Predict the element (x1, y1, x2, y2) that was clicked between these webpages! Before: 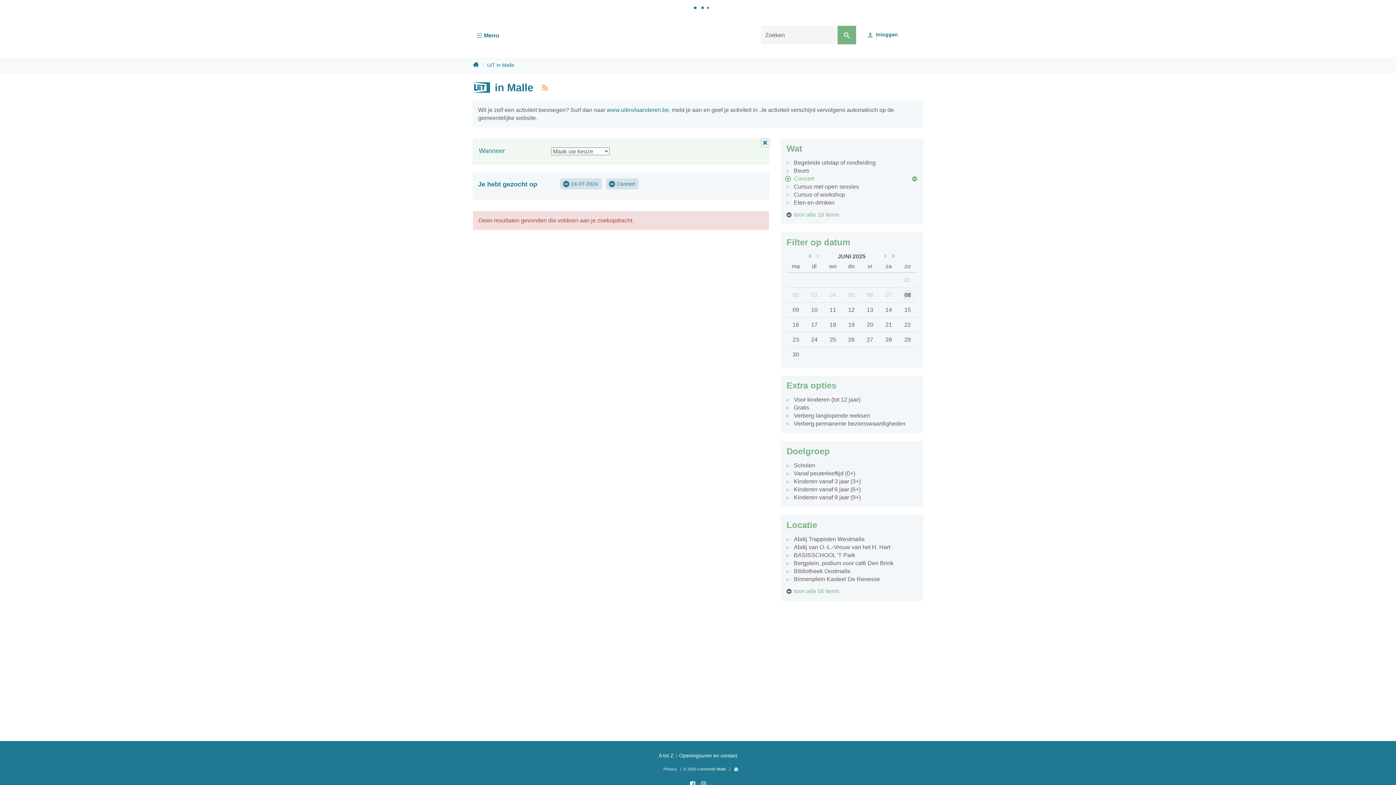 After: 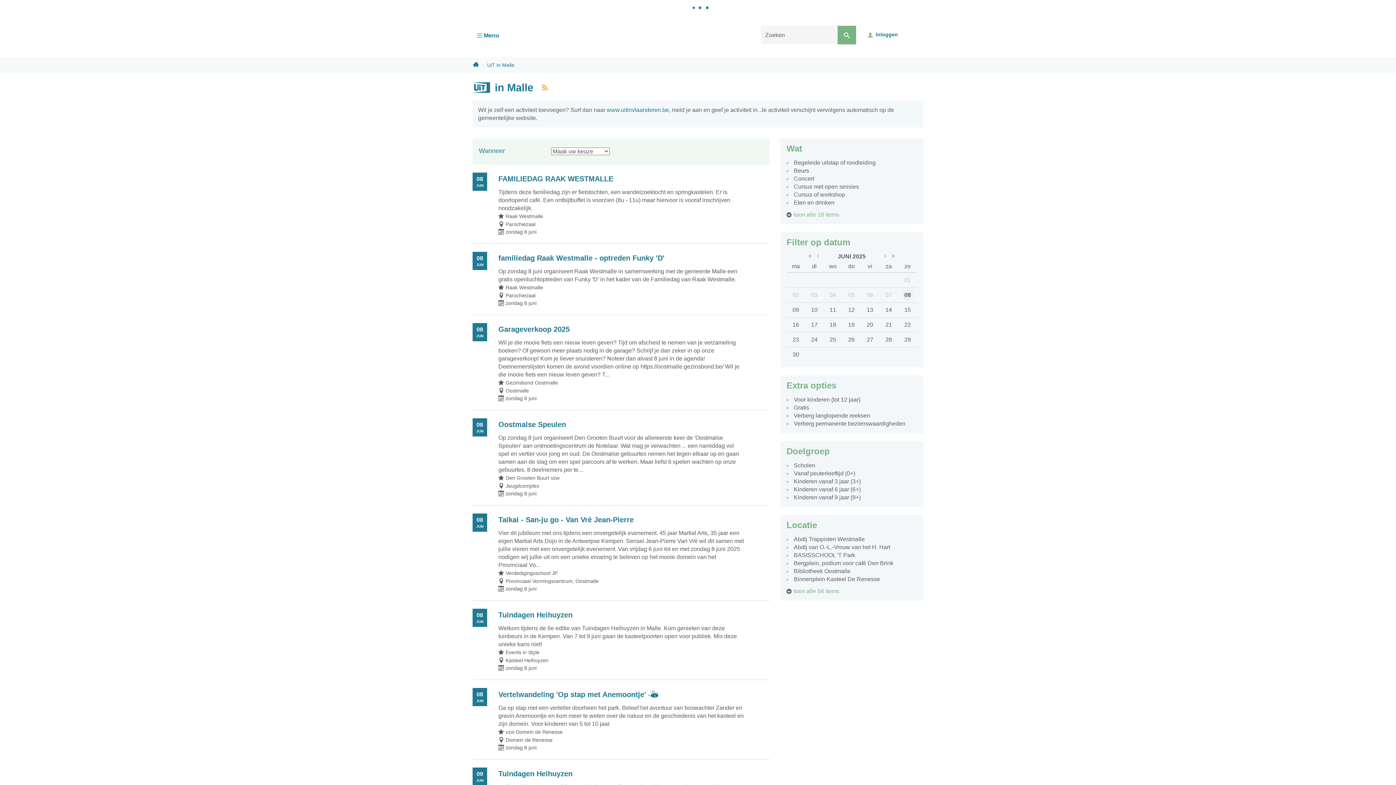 Action: label: Alle filters verwijderen bbox: (760, 138, 769, 147)